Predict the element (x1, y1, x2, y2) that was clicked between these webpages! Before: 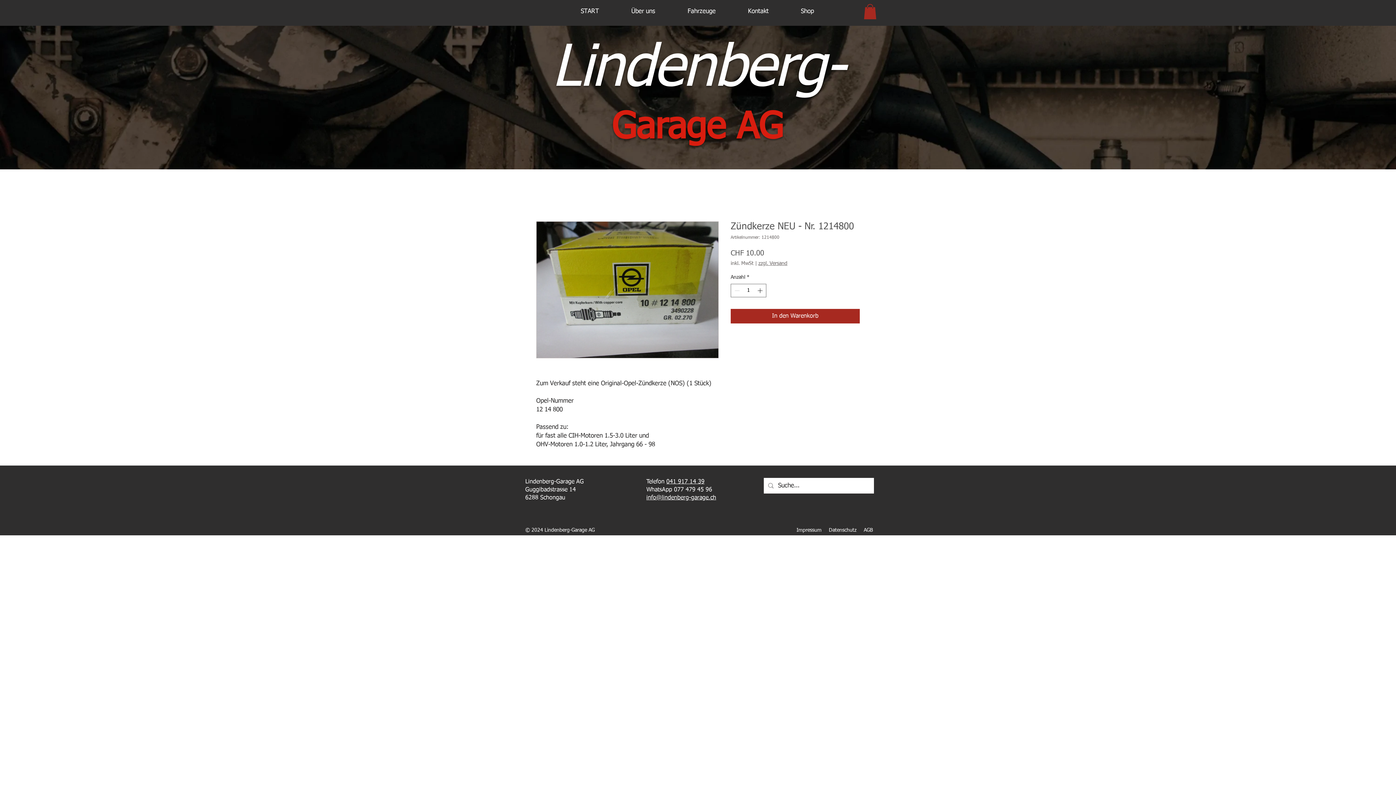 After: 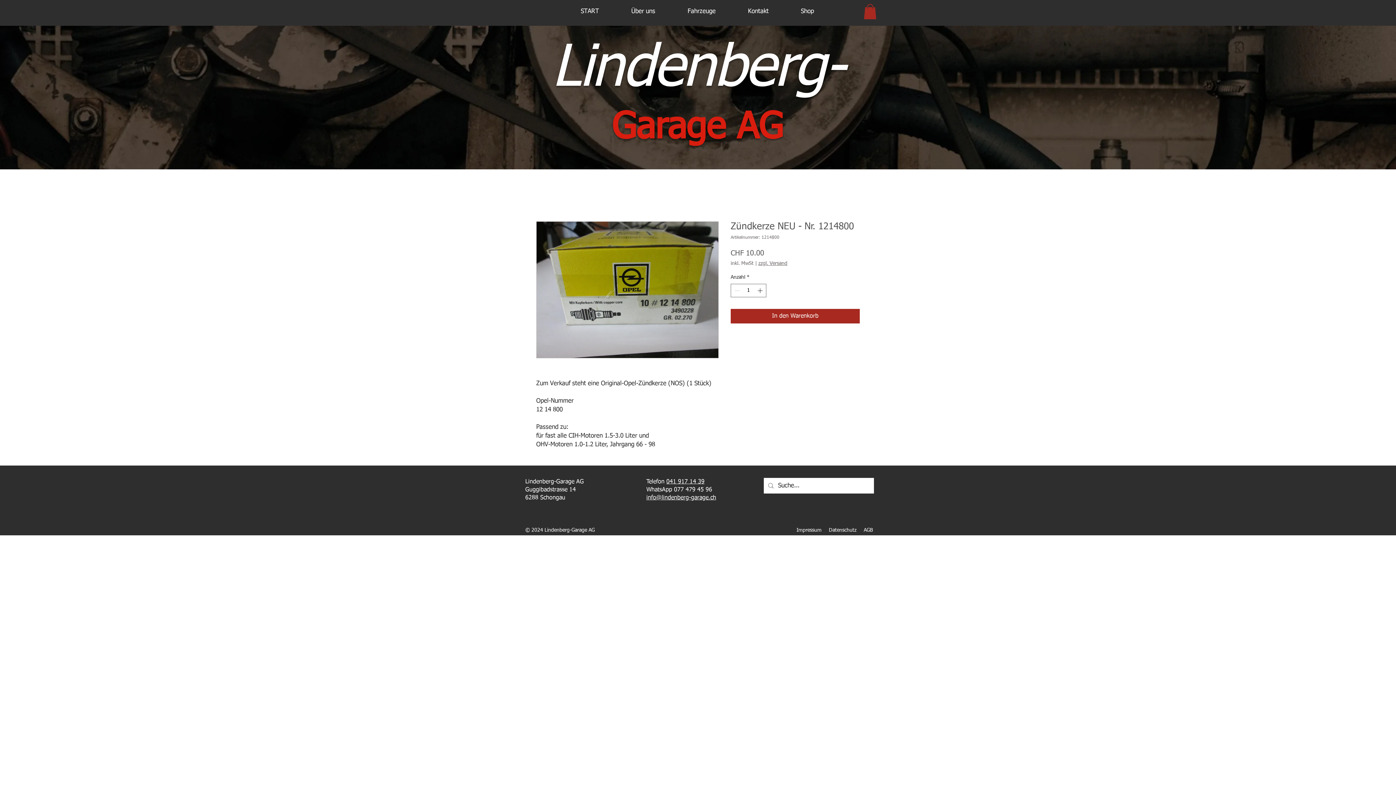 Action: bbox: (536, 221, 718, 358)